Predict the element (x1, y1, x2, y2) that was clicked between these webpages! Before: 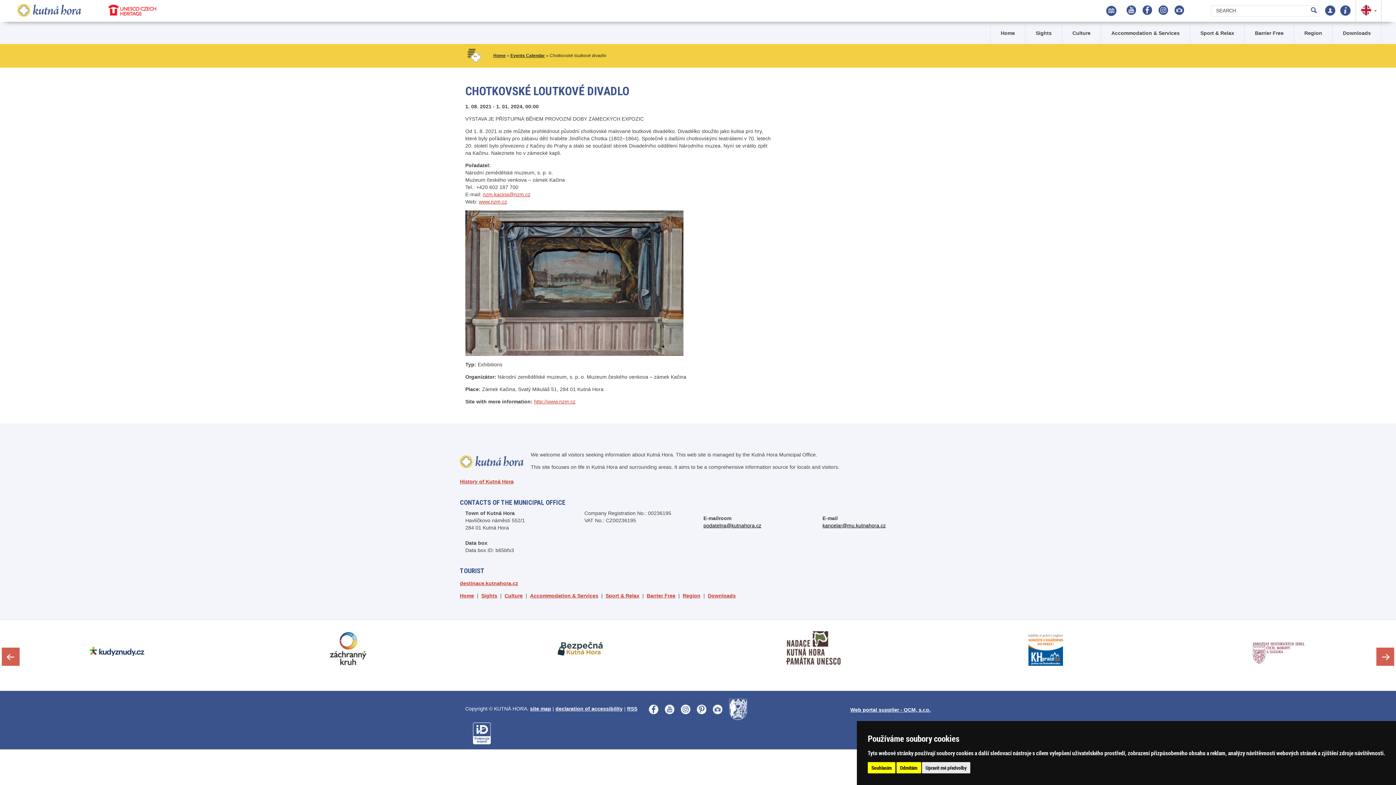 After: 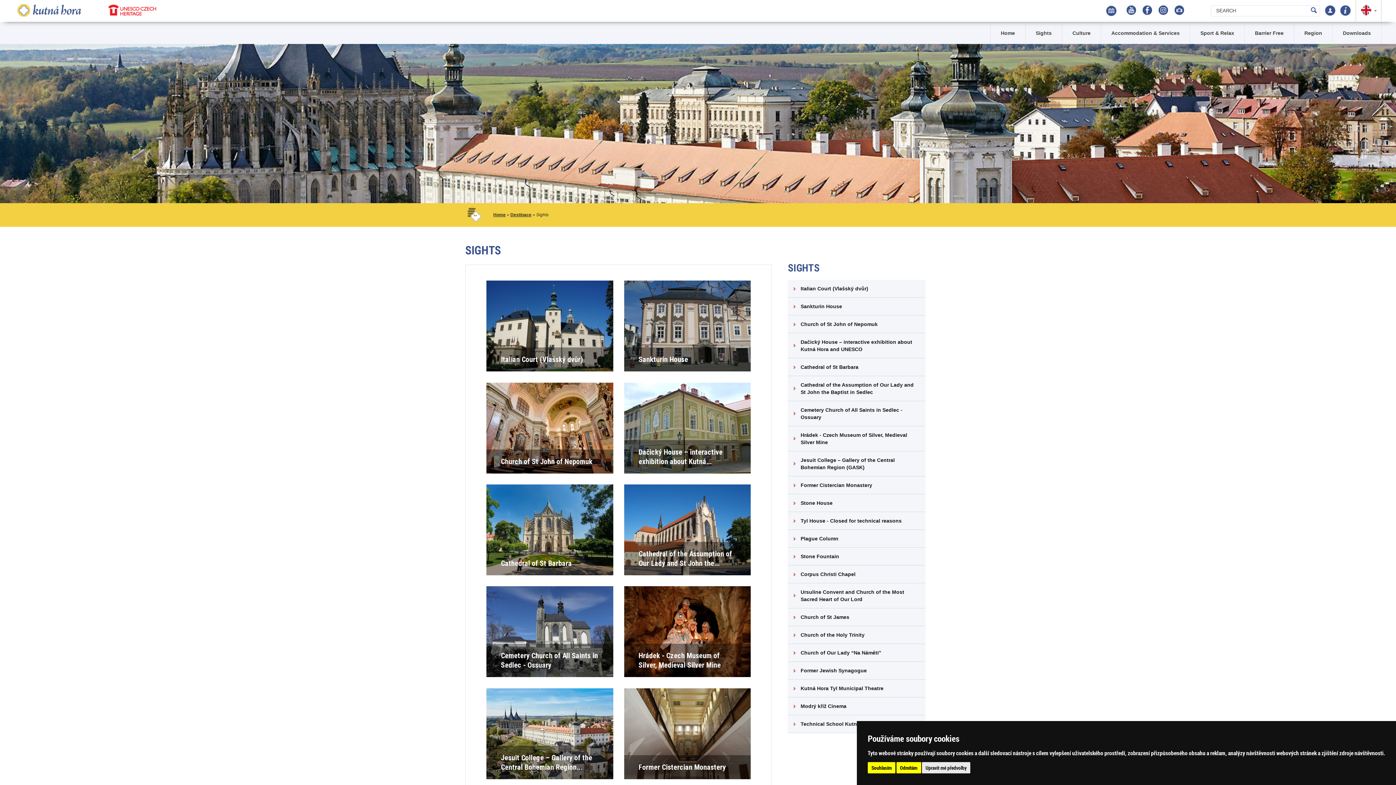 Action: bbox: (1025, 22, 1062, 43) label: Sights